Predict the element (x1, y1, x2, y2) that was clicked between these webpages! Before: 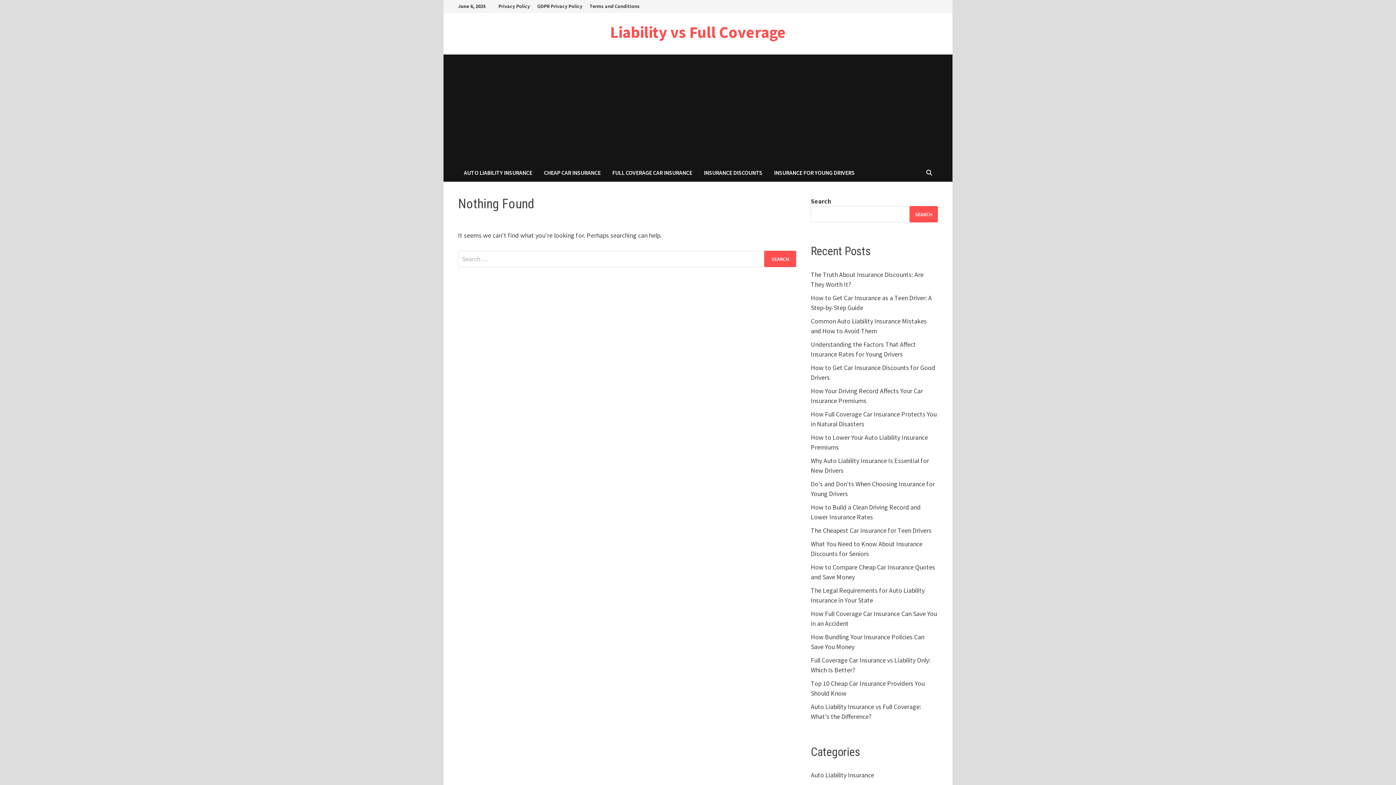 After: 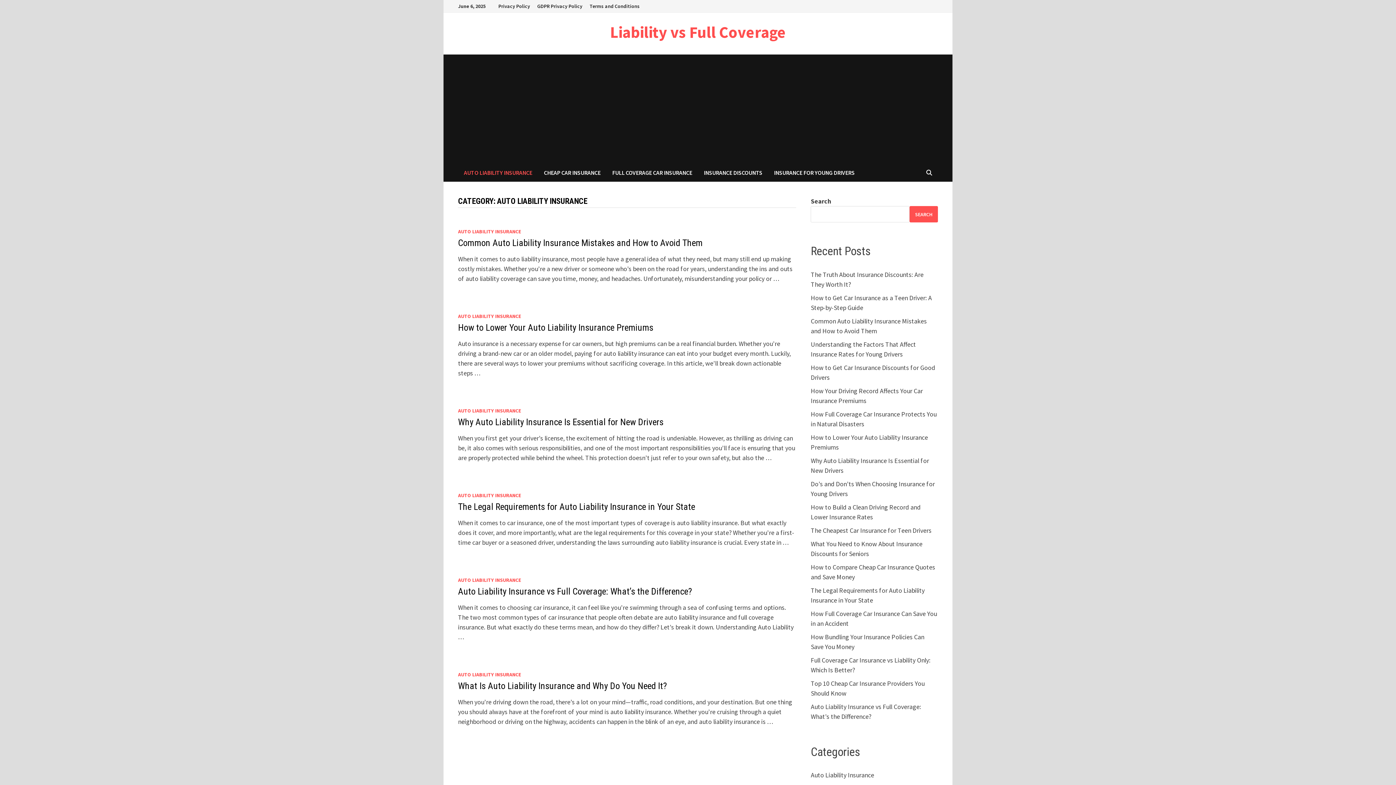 Action: bbox: (458, 163, 538, 181) label: AUTO LIABILITY INSURANCE